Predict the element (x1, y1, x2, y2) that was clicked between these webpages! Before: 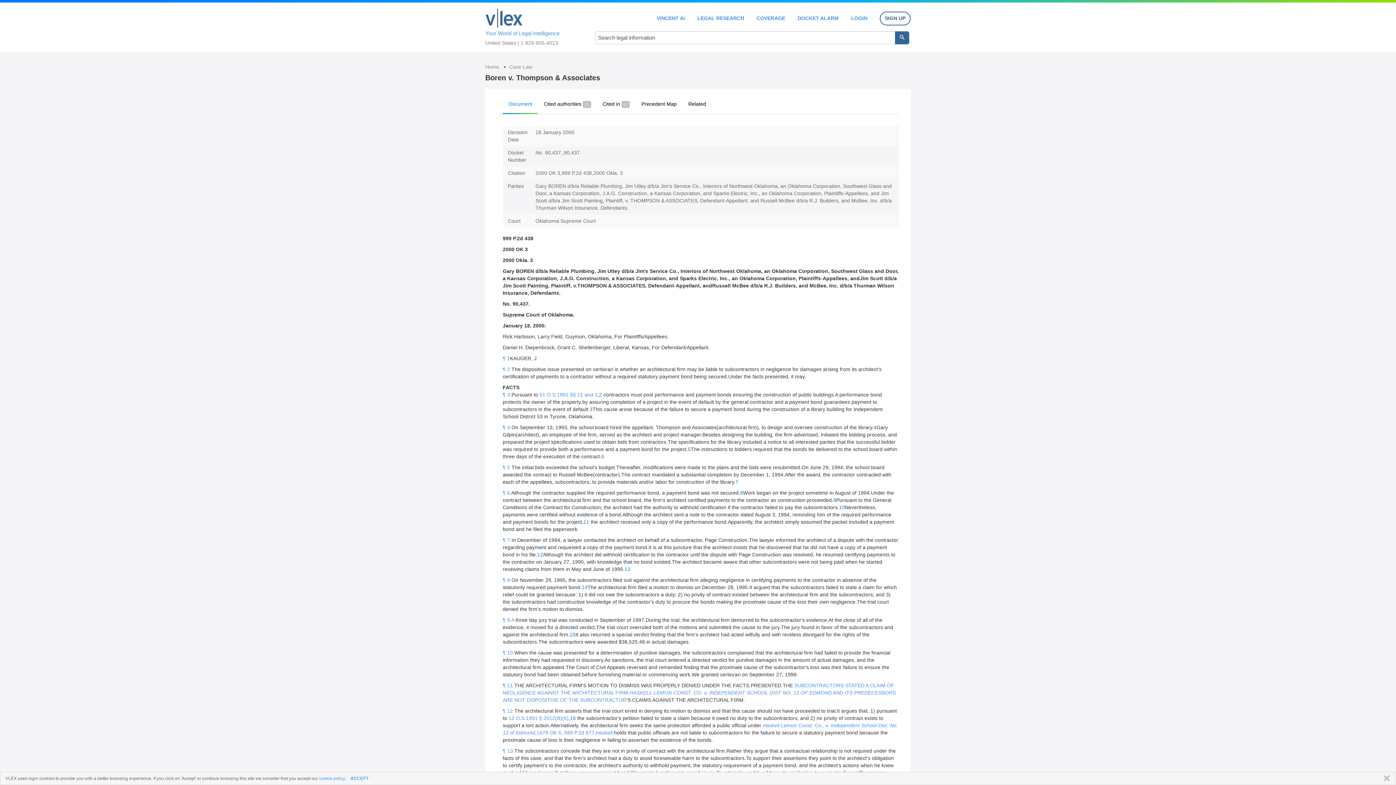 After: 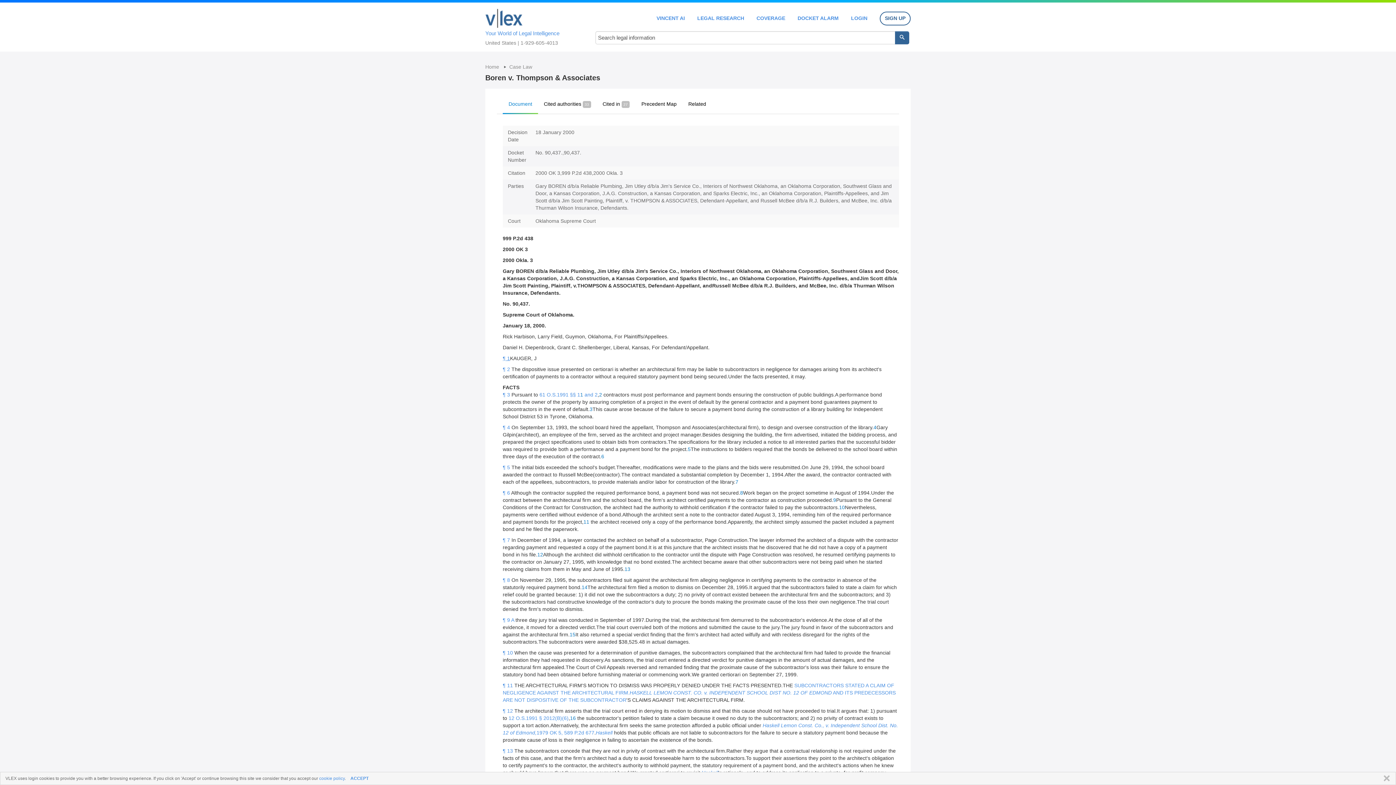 Action: bbox: (502, 355, 510, 361) label: ¶ 1